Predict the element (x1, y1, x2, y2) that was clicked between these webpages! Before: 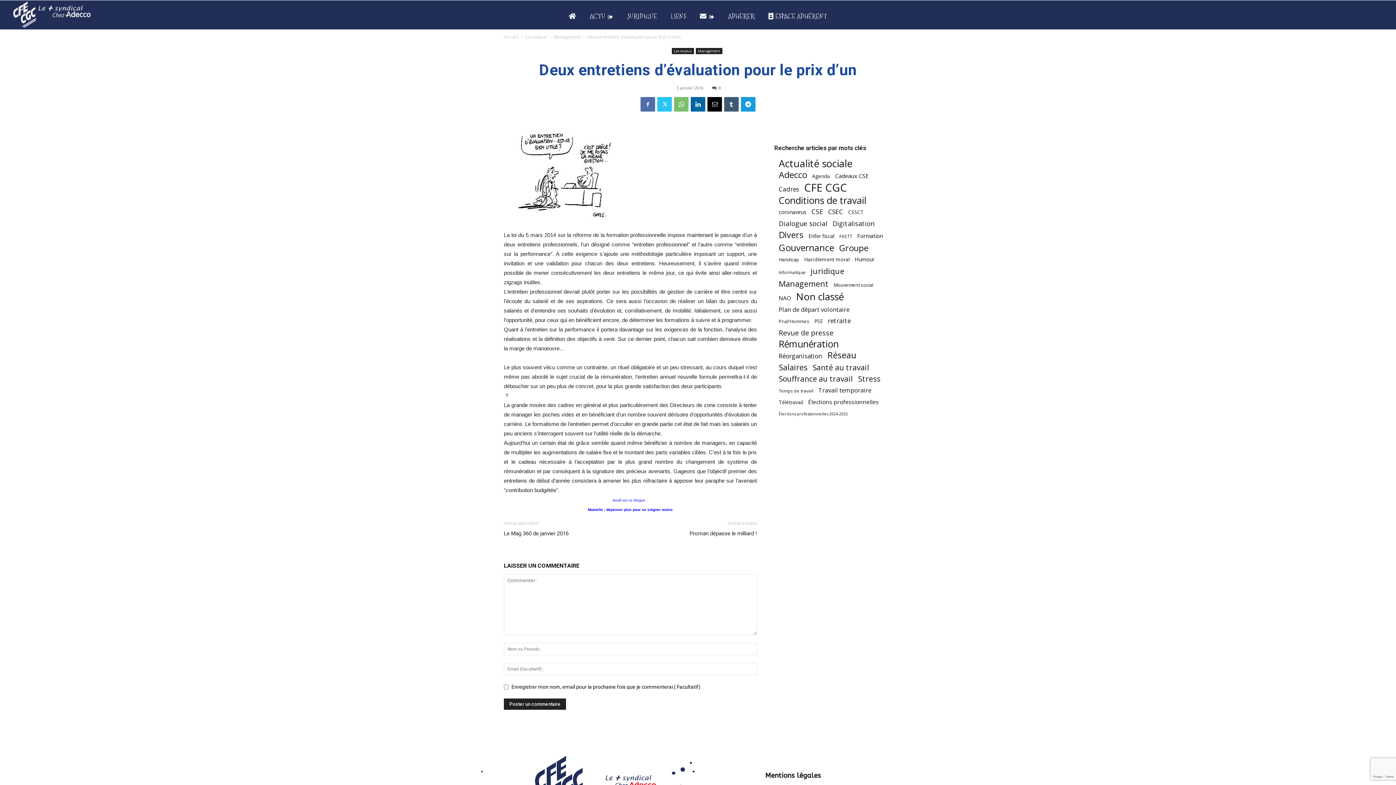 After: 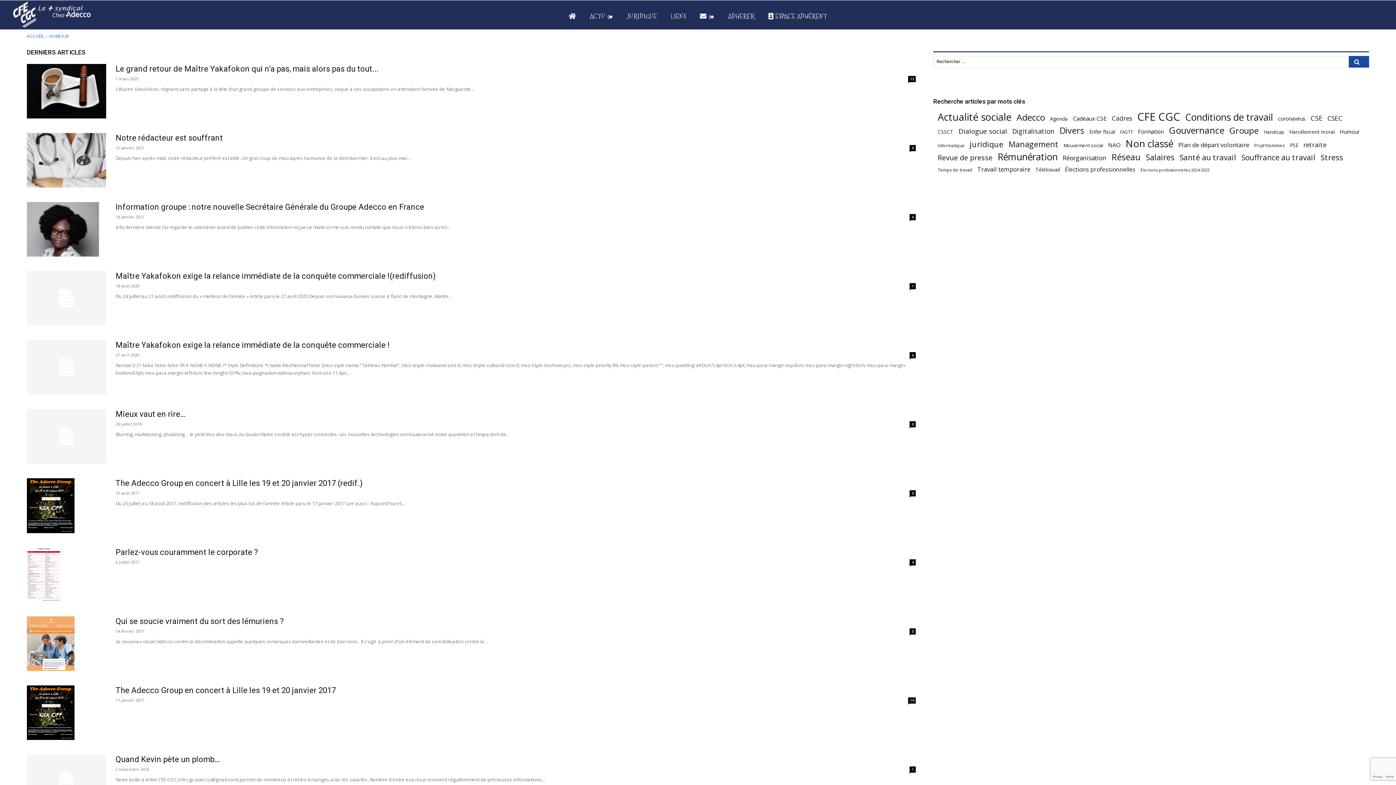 Action: bbox: (854, 255, 874, 263) label: Humour (58 éléments)